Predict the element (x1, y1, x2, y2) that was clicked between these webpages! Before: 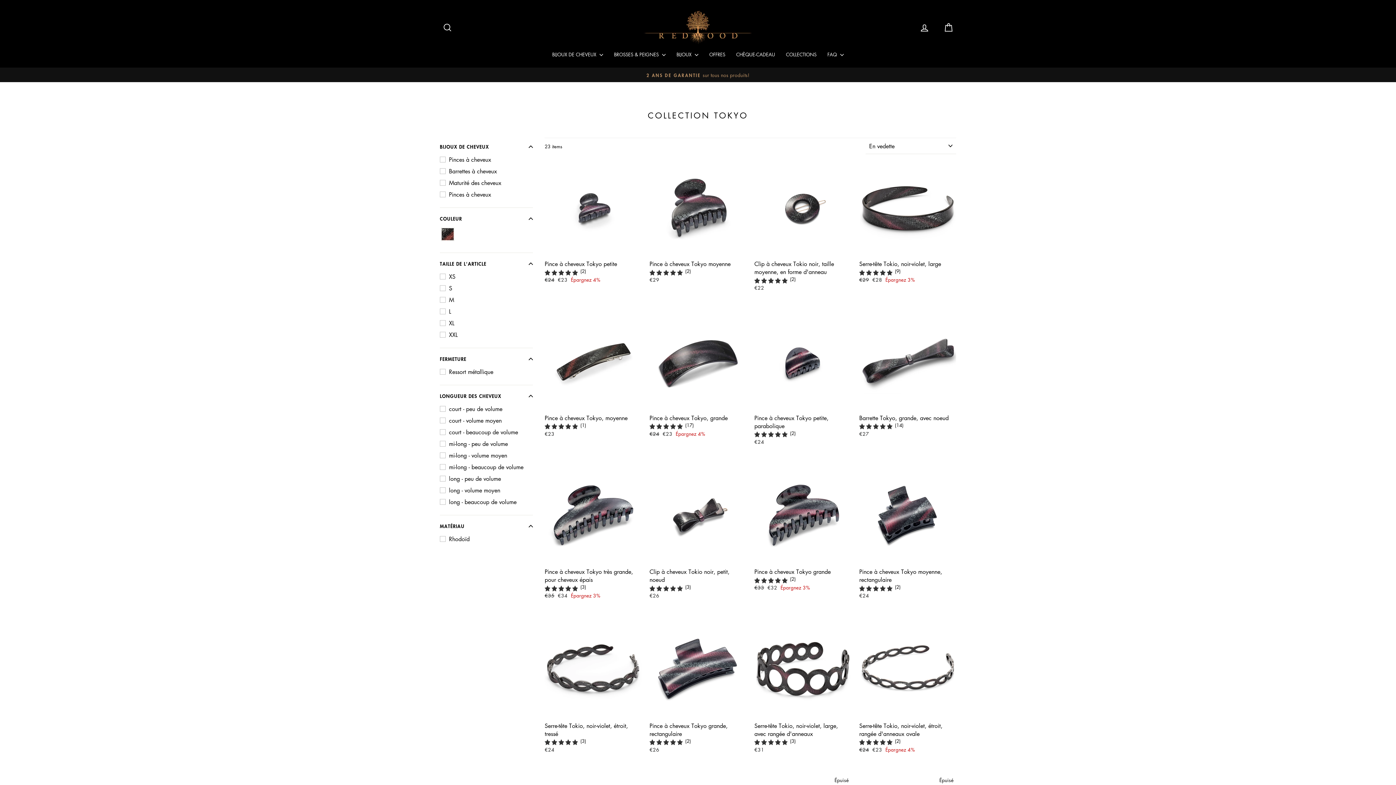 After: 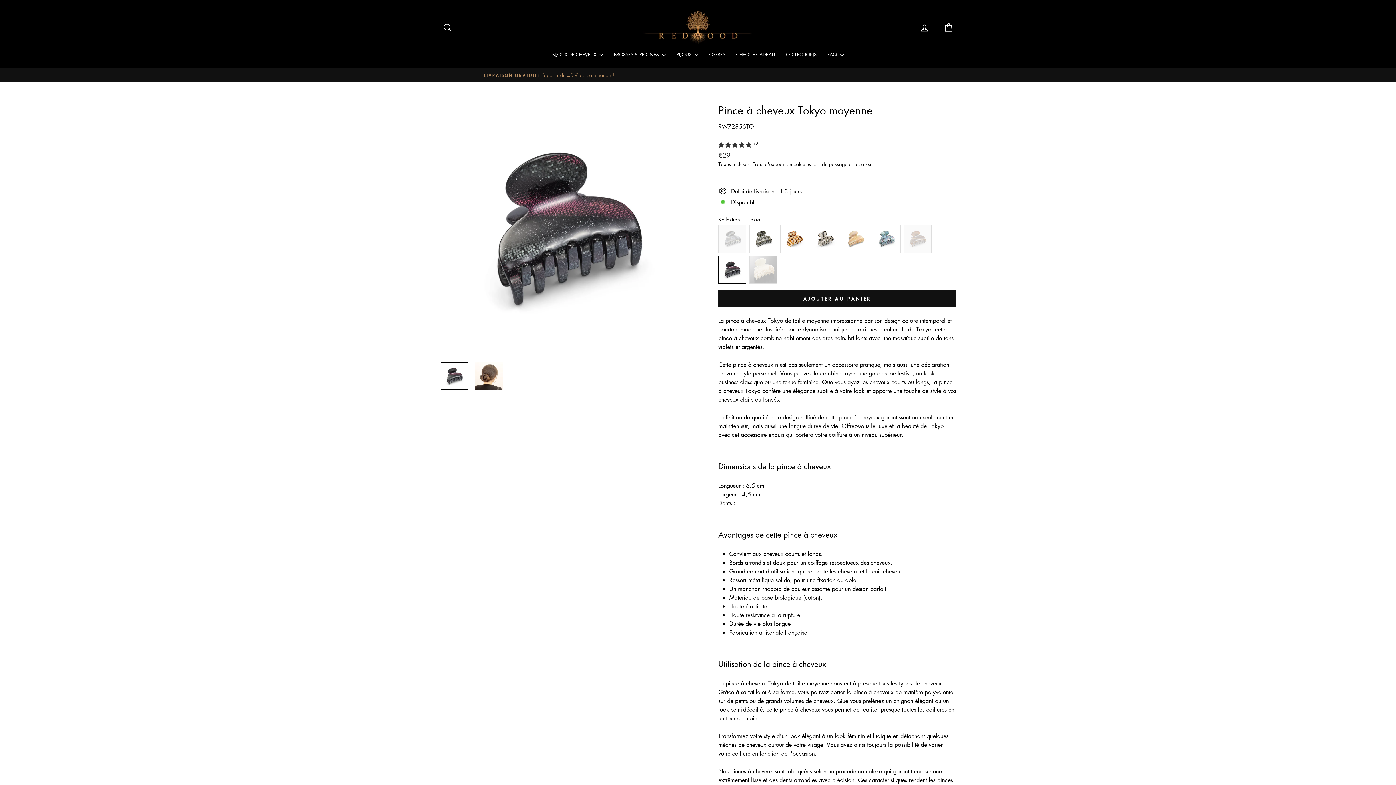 Action: label: Pince à cheveux Tokyo moyenne
(2)
€29 bbox: (649, 256, 746, 285)